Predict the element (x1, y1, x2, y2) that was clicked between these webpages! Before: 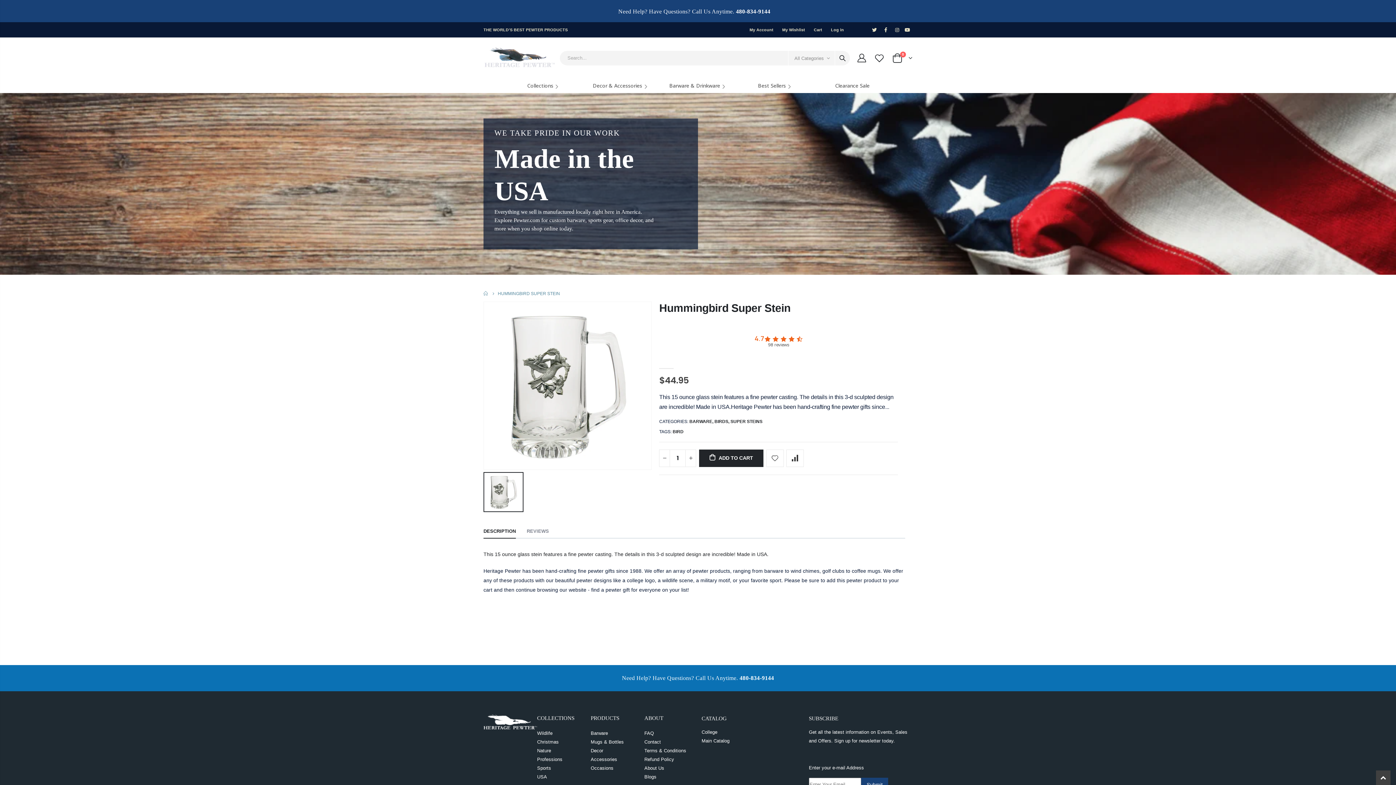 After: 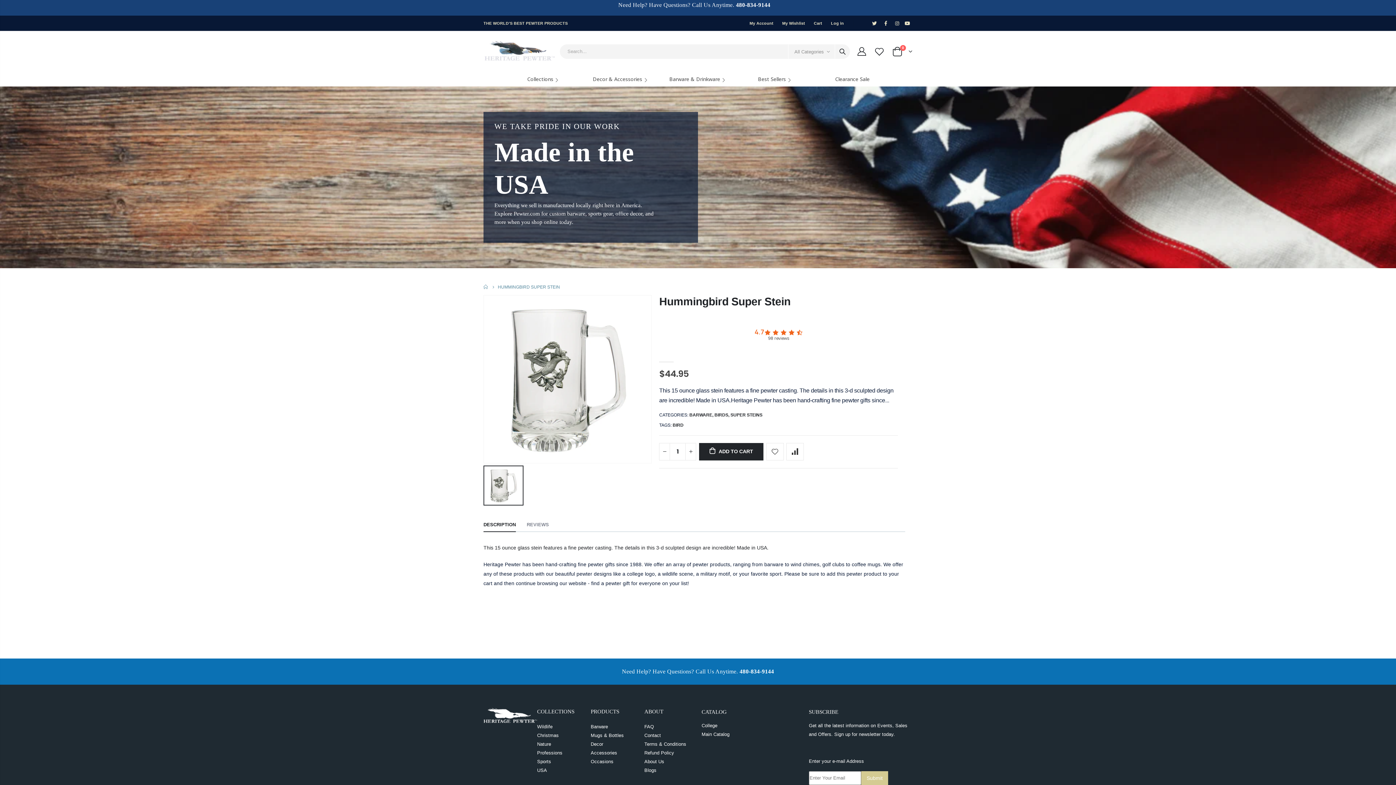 Action: bbox: (861, 778, 888, 792) label: Submit